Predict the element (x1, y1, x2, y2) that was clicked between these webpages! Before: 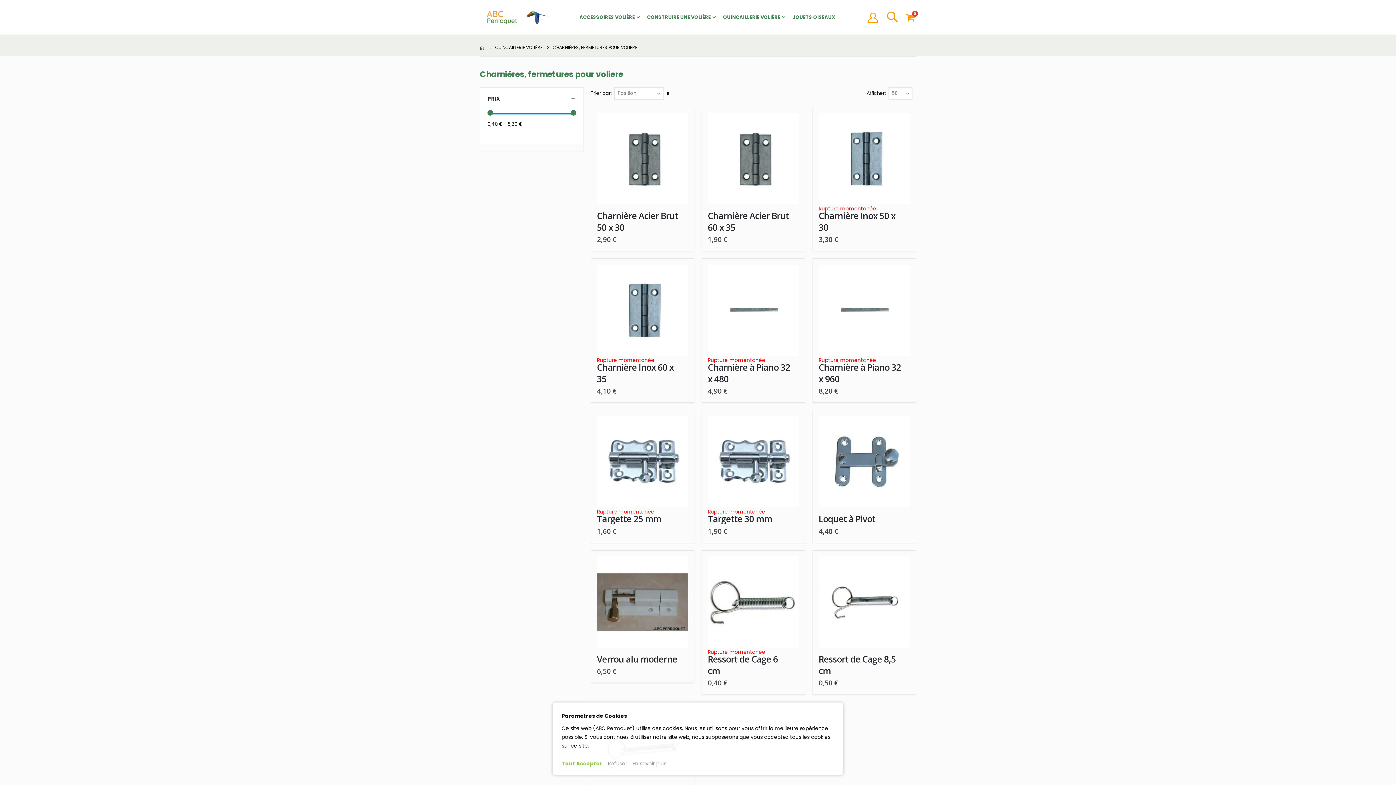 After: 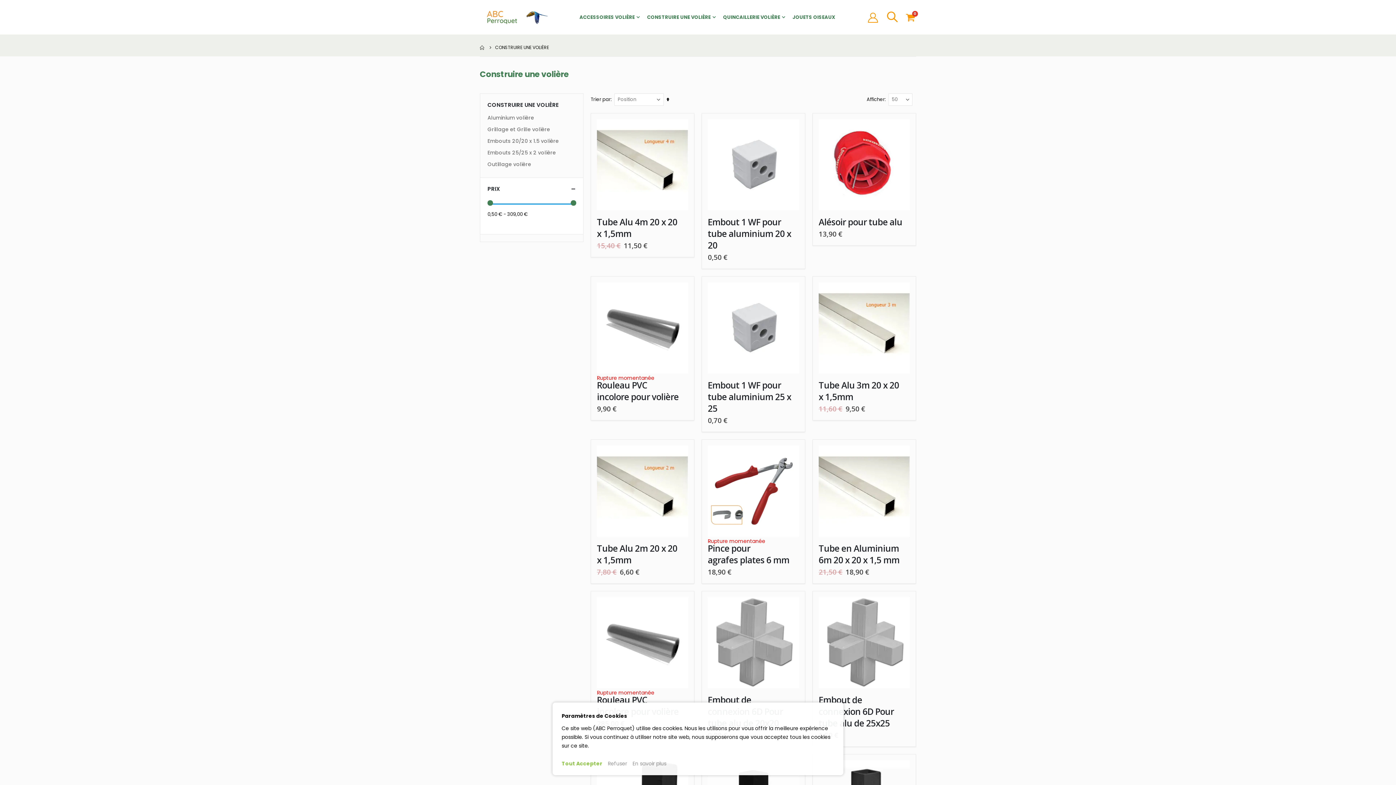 Action: label: CONSTRUIRE UNE VOLIÈRE bbox: (643, 5, 719, 29)